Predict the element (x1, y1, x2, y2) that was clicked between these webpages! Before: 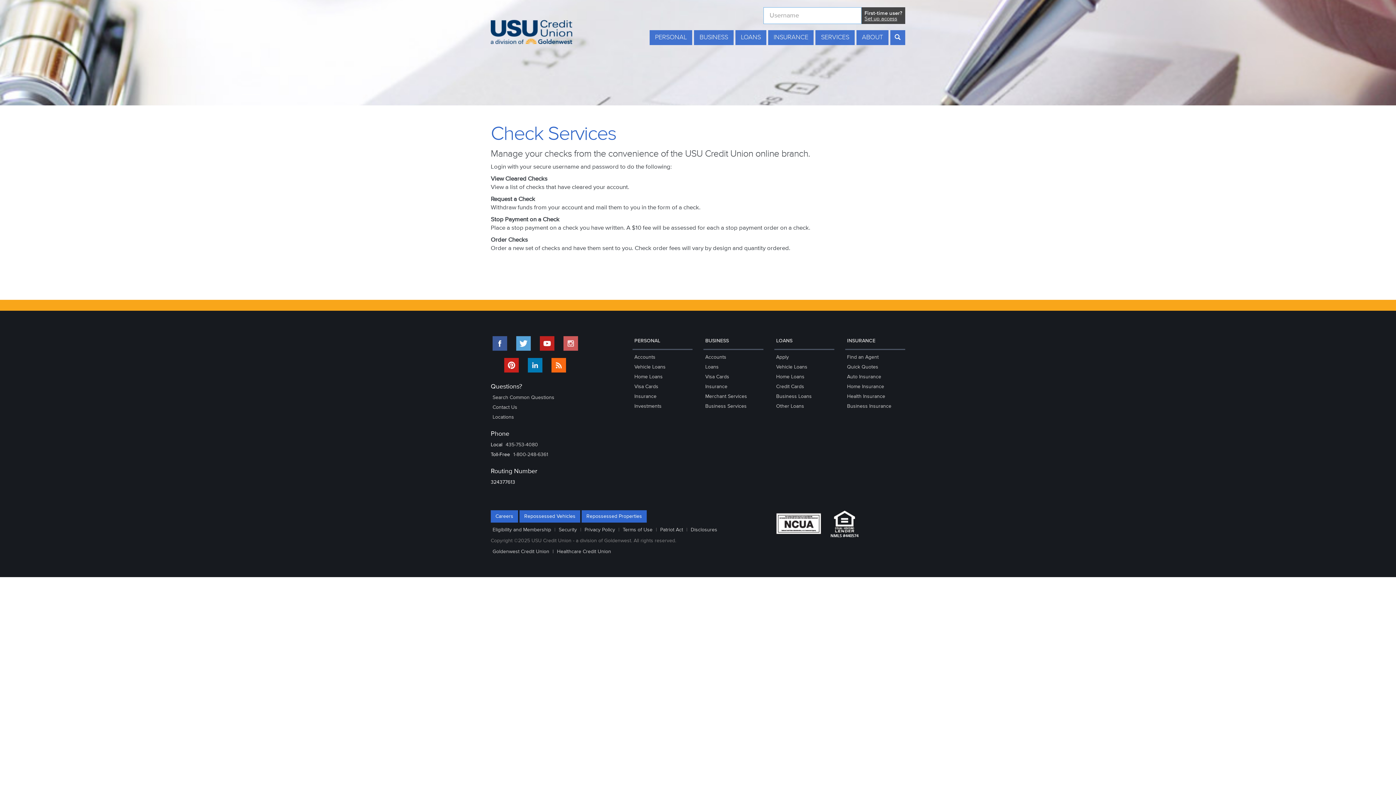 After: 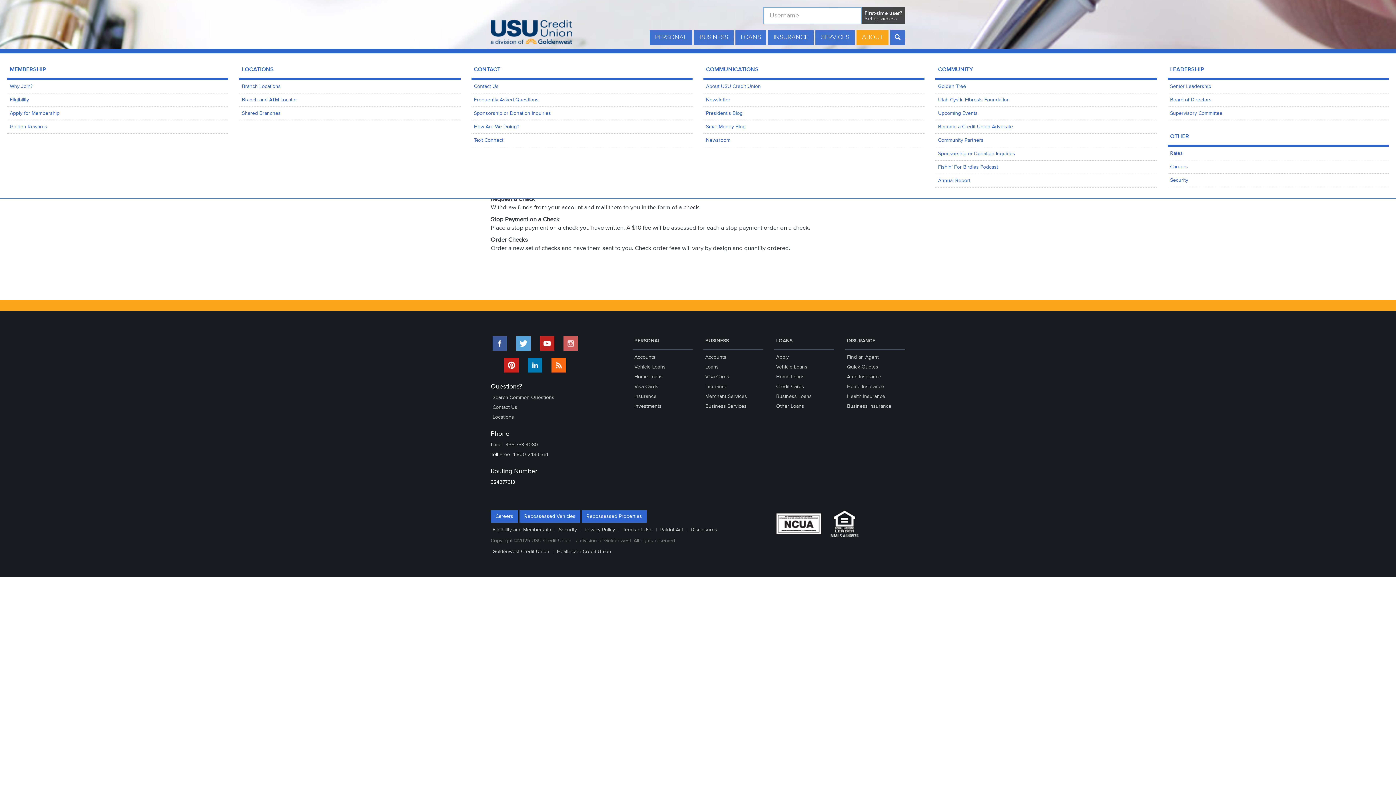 Action: bbox: (862, 34, 883, 40) label: ABOUT